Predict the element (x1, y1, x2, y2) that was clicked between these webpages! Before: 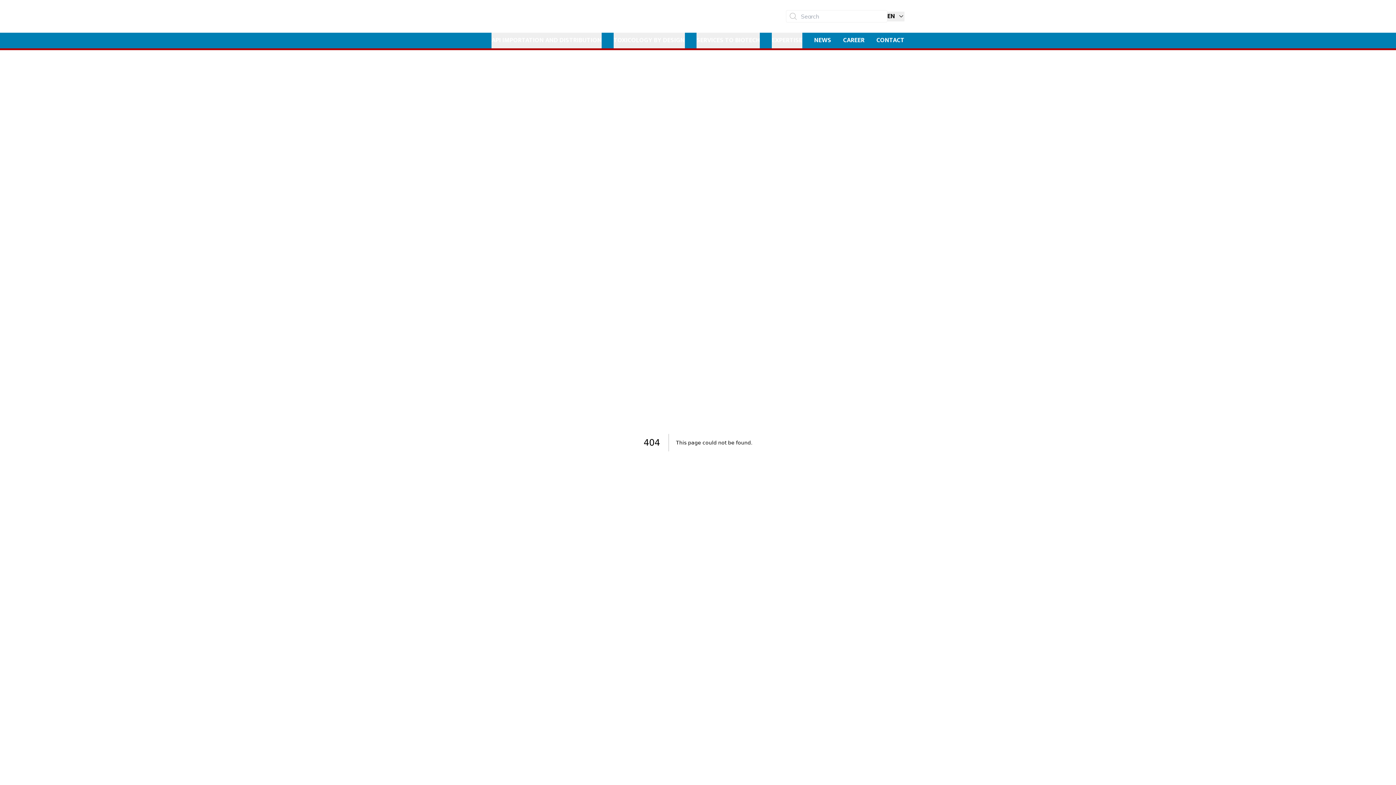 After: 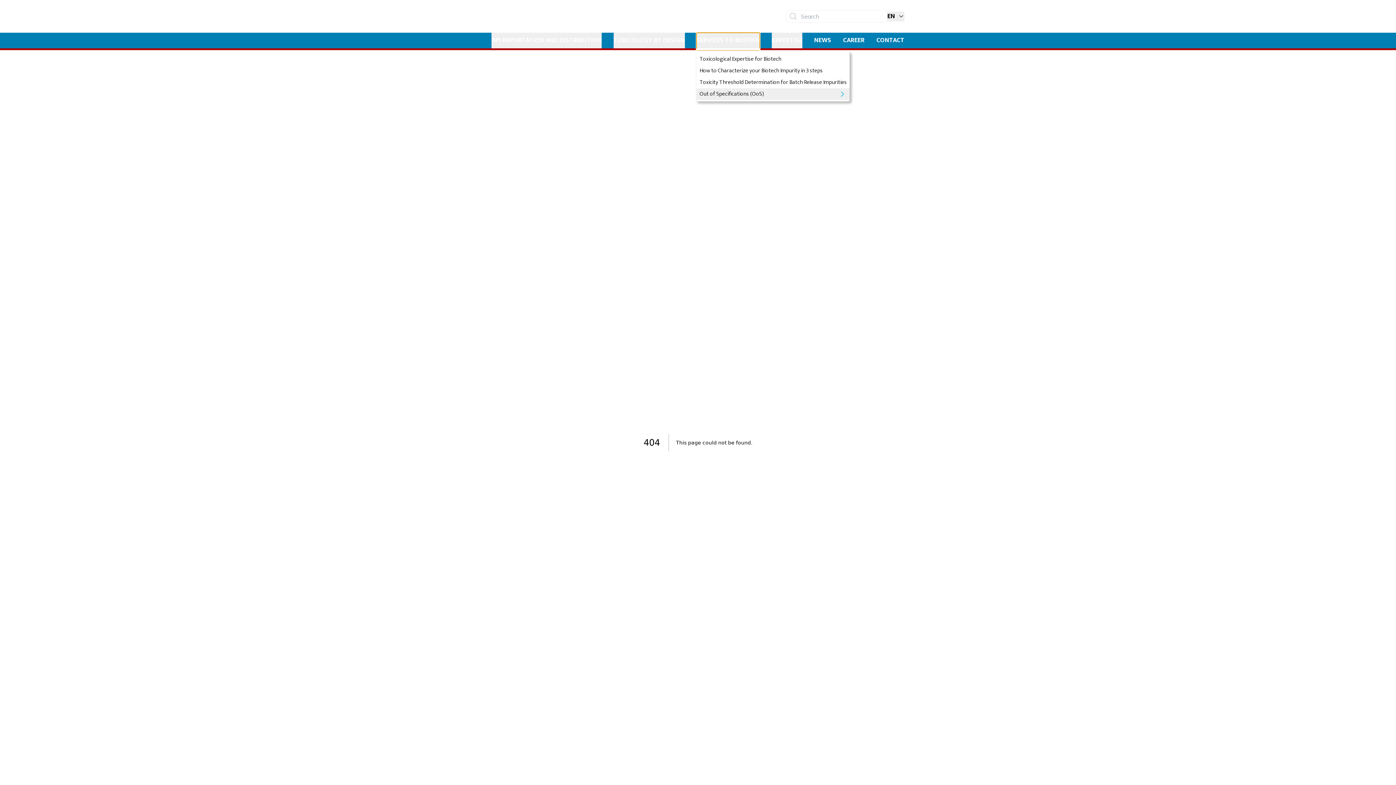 Action: label: SERVICES TO BIOTECH bbox: (696, 32, 760, 48)